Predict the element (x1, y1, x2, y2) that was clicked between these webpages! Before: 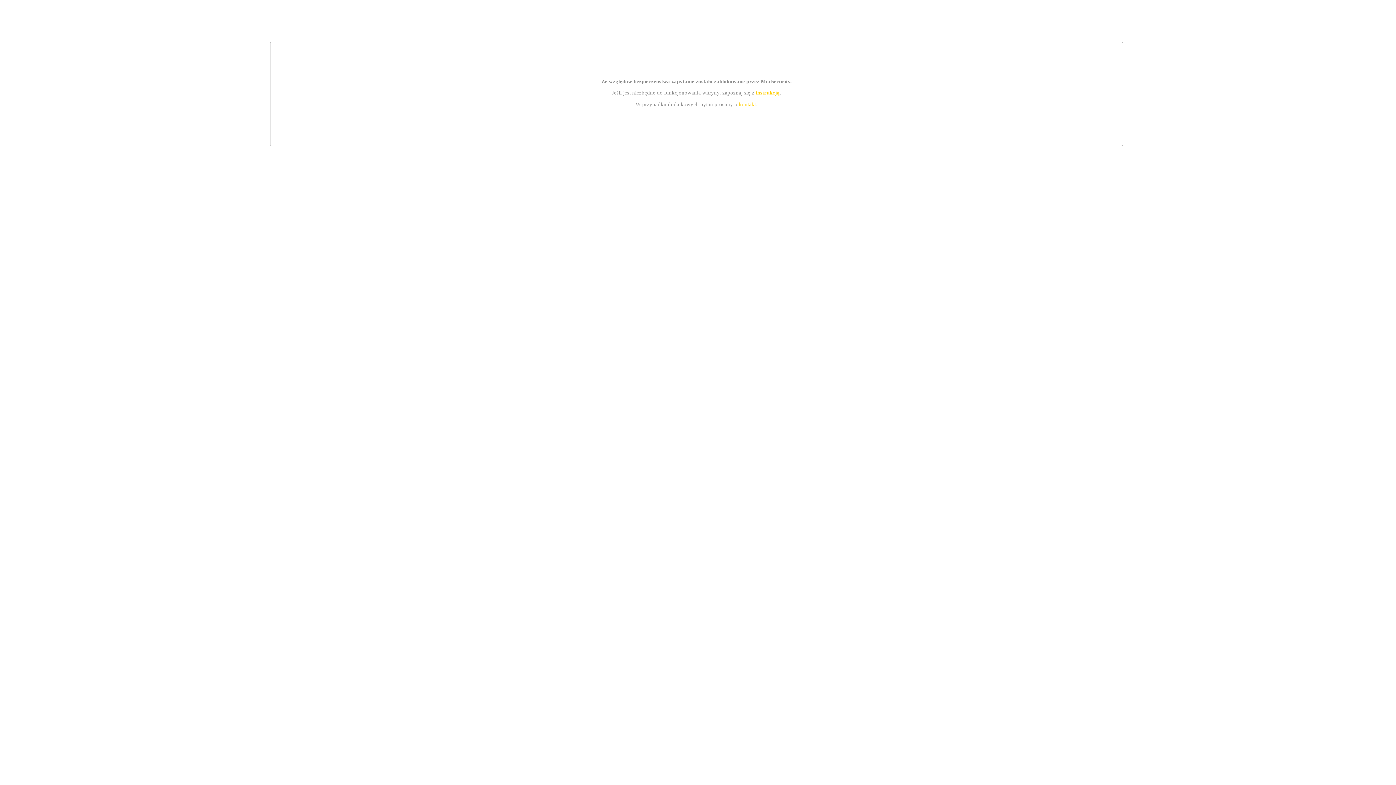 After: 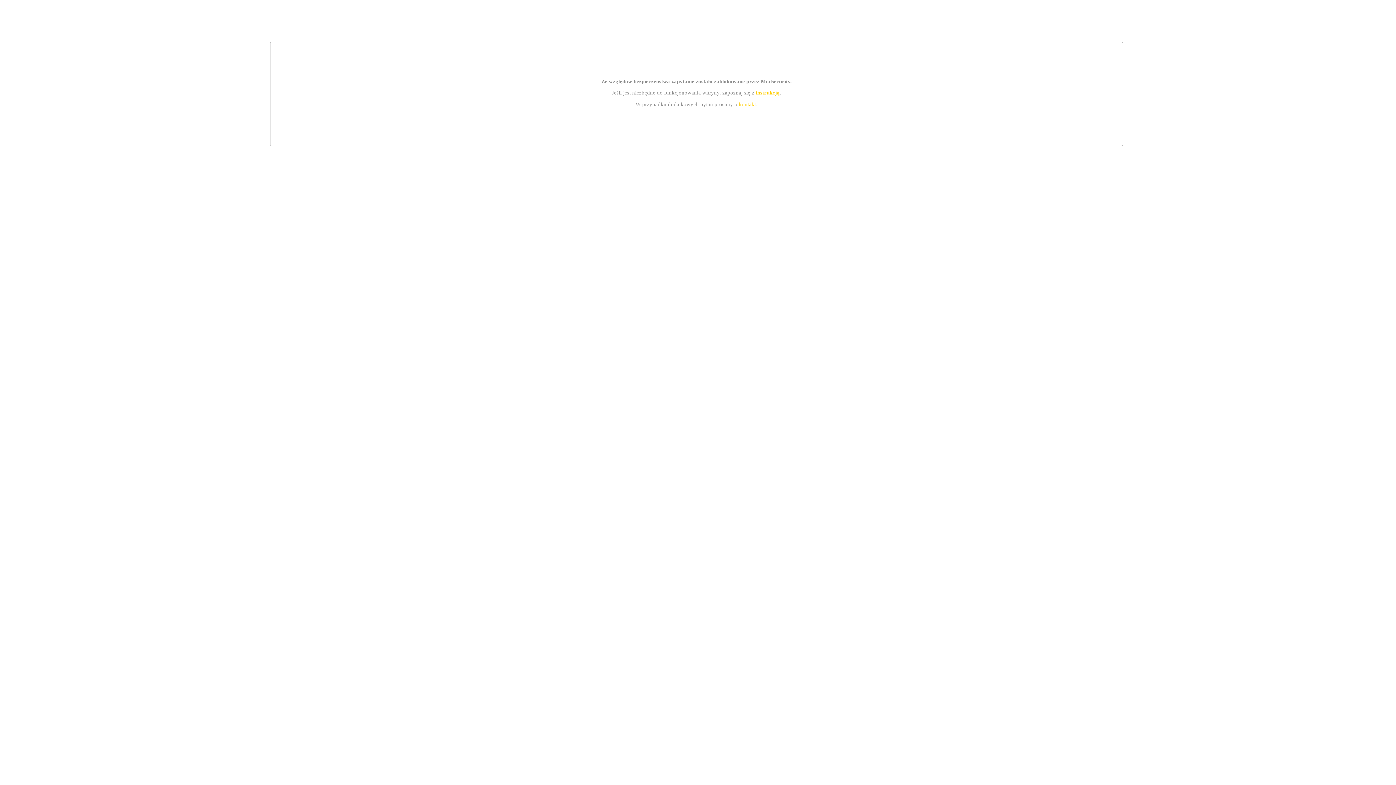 Action: label: kontakt bbox: (739, 101, 756, 107)